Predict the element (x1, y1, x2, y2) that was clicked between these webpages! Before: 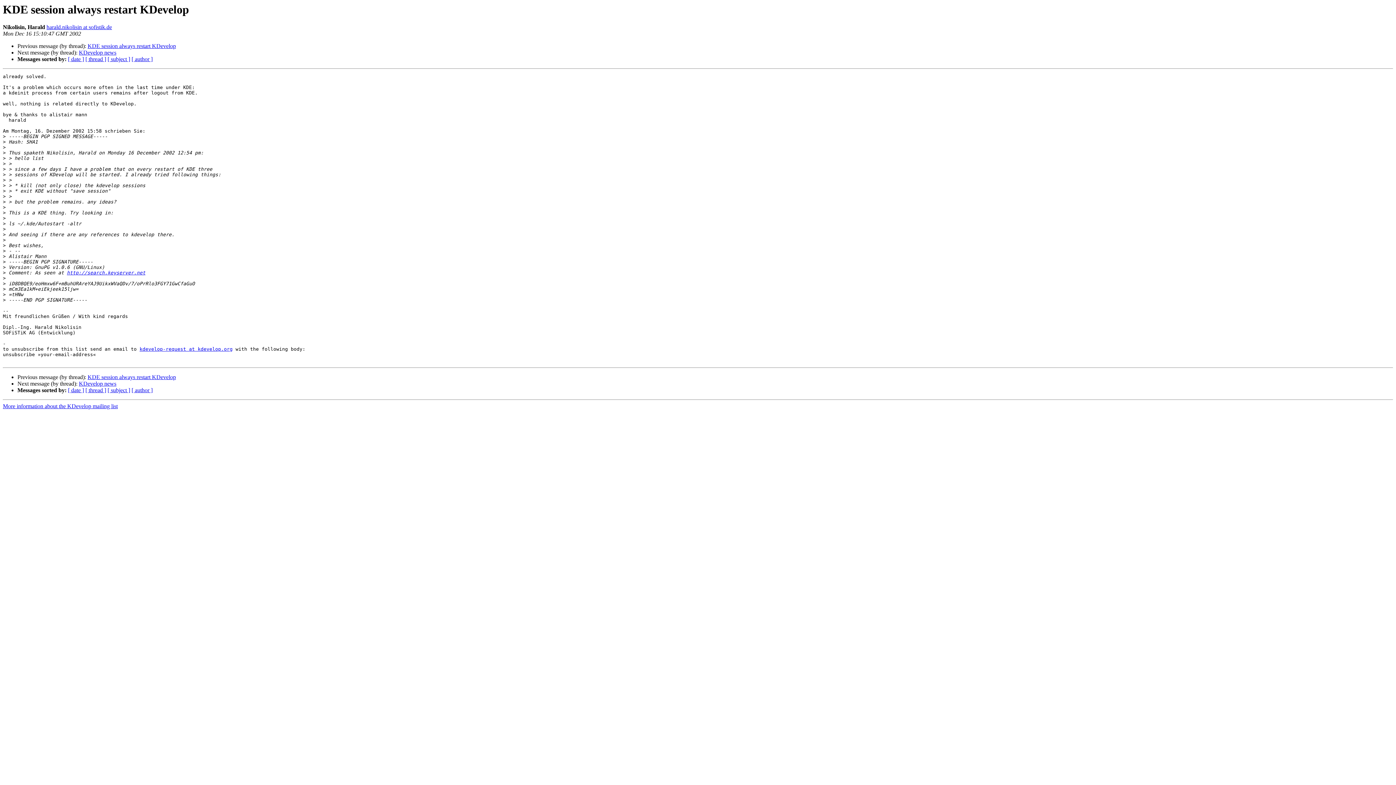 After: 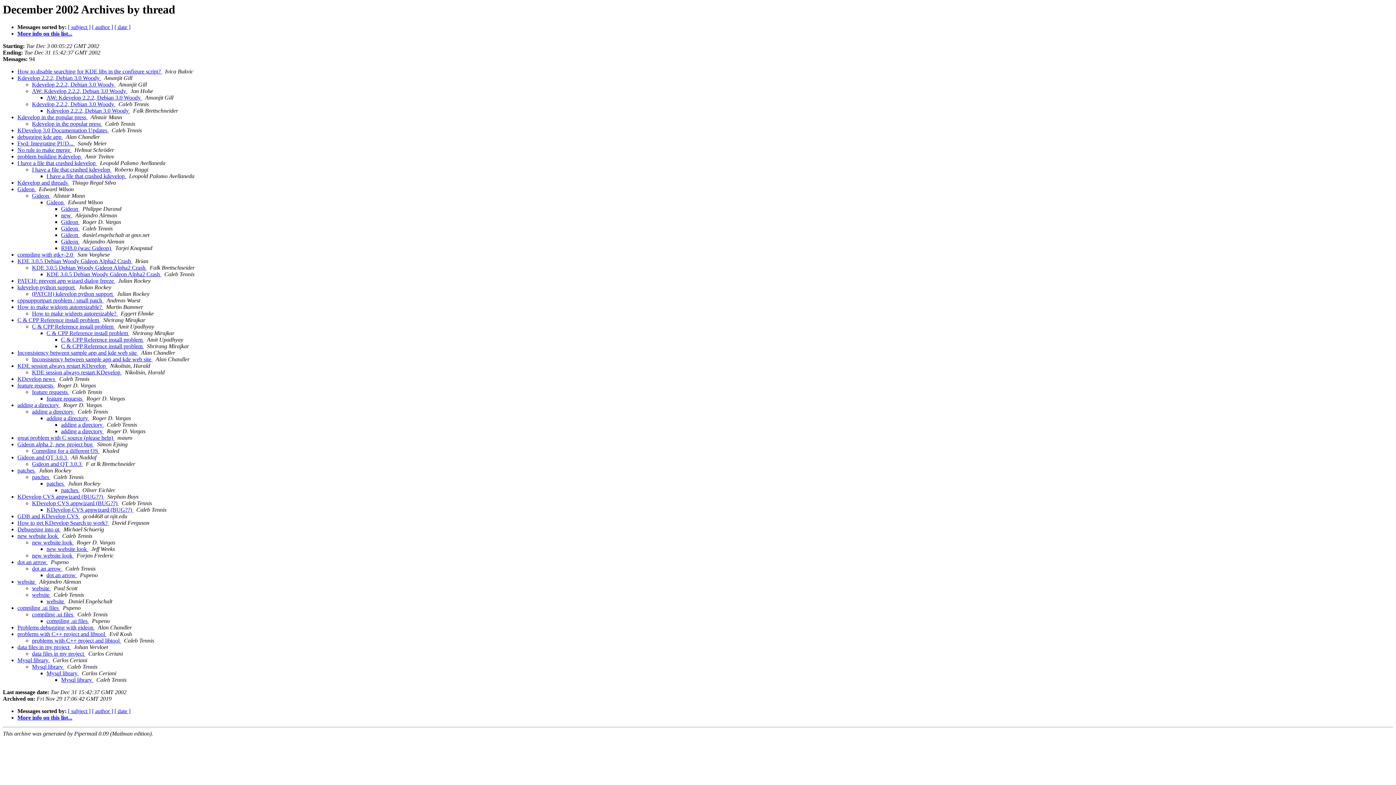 Action: bbox: (85, 56, 106, 62) label: [ thread ]